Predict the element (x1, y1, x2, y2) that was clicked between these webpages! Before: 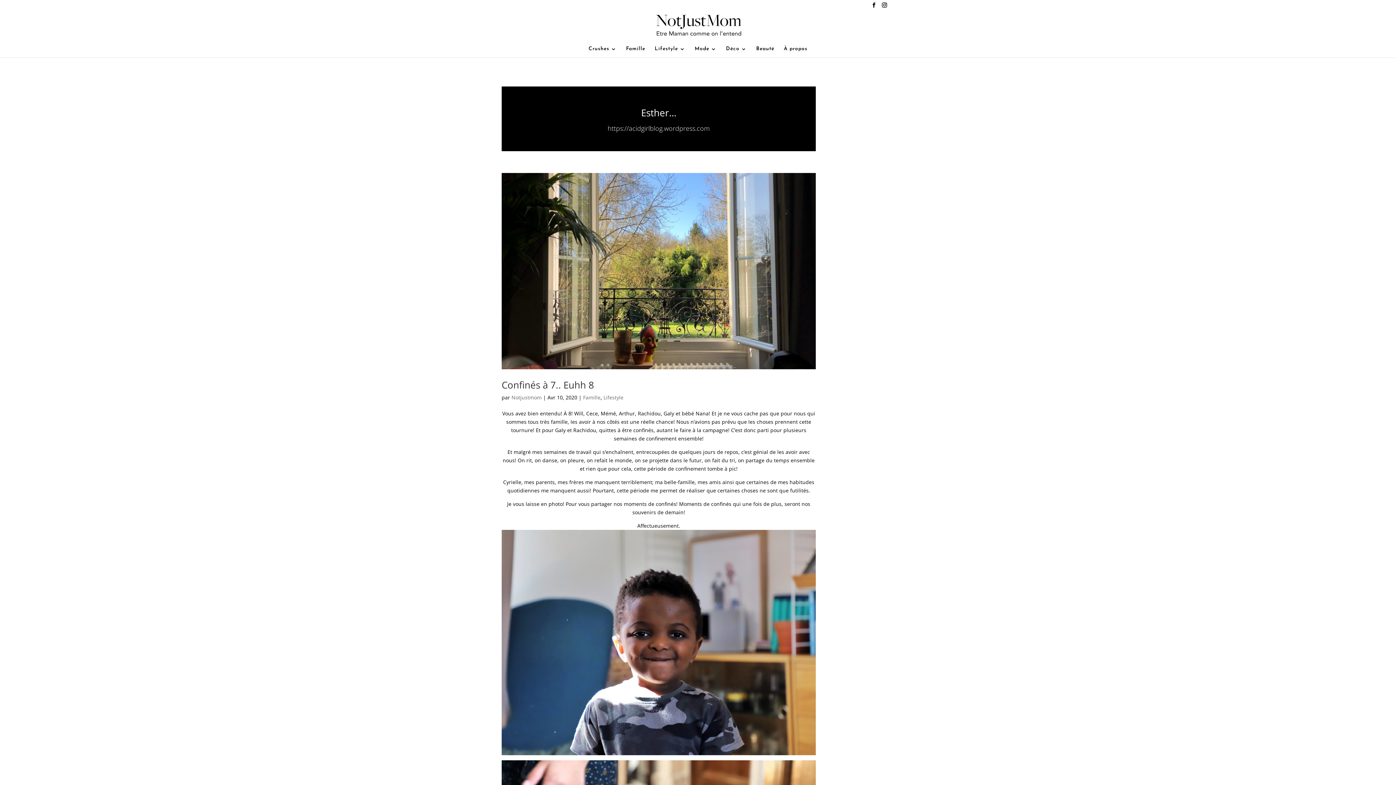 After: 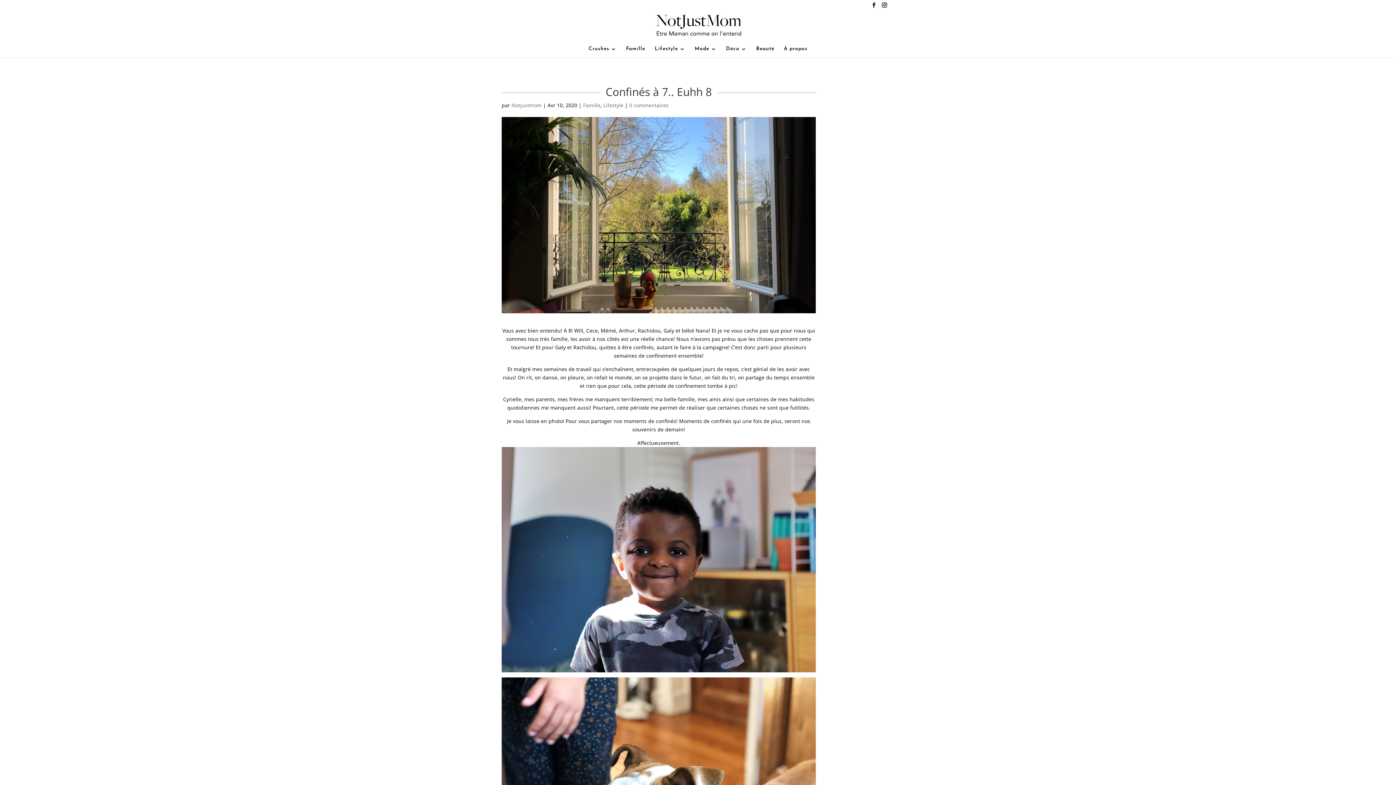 Action: bbox: (501, 173, 816, 369)